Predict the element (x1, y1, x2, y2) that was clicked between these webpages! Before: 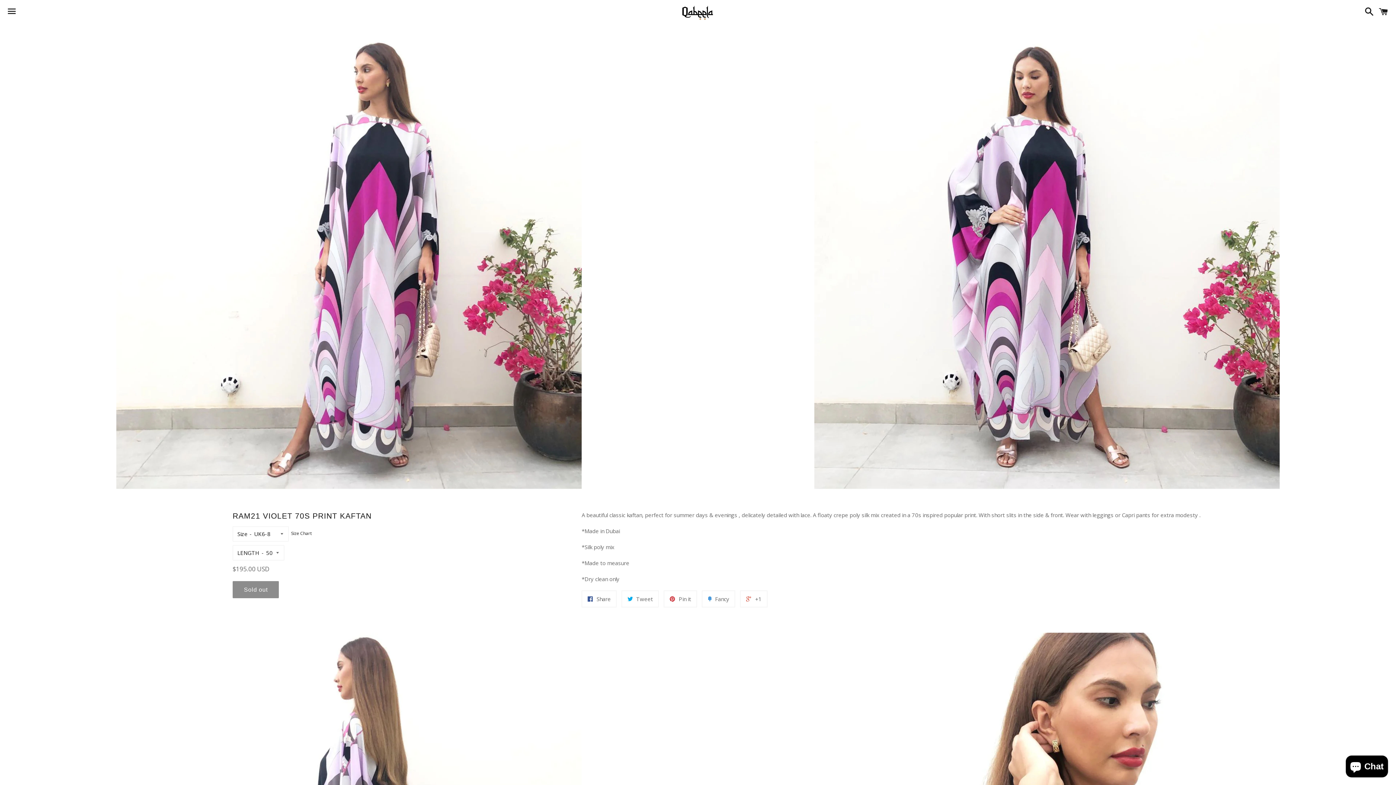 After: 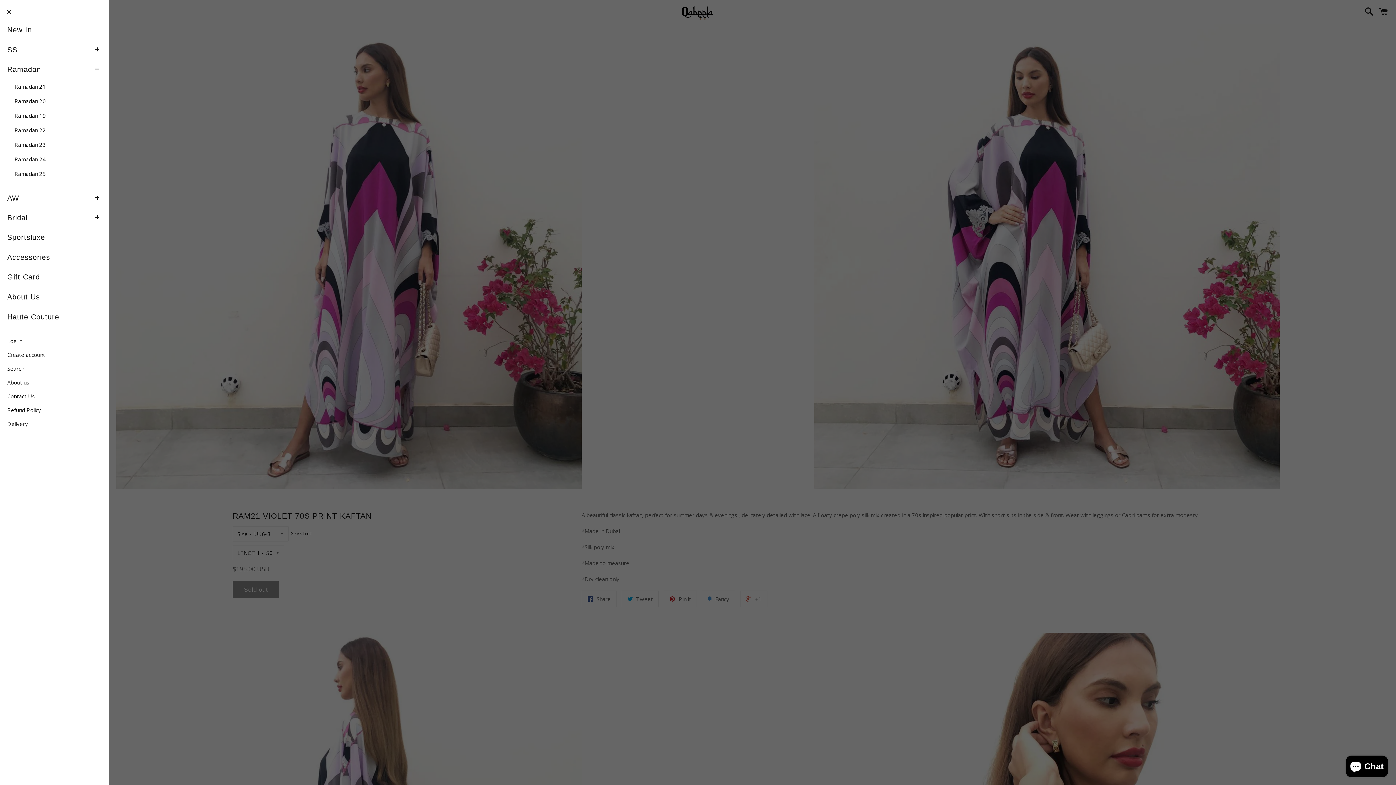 Action: bbox: (3, 0, 20, 22) label: Menu